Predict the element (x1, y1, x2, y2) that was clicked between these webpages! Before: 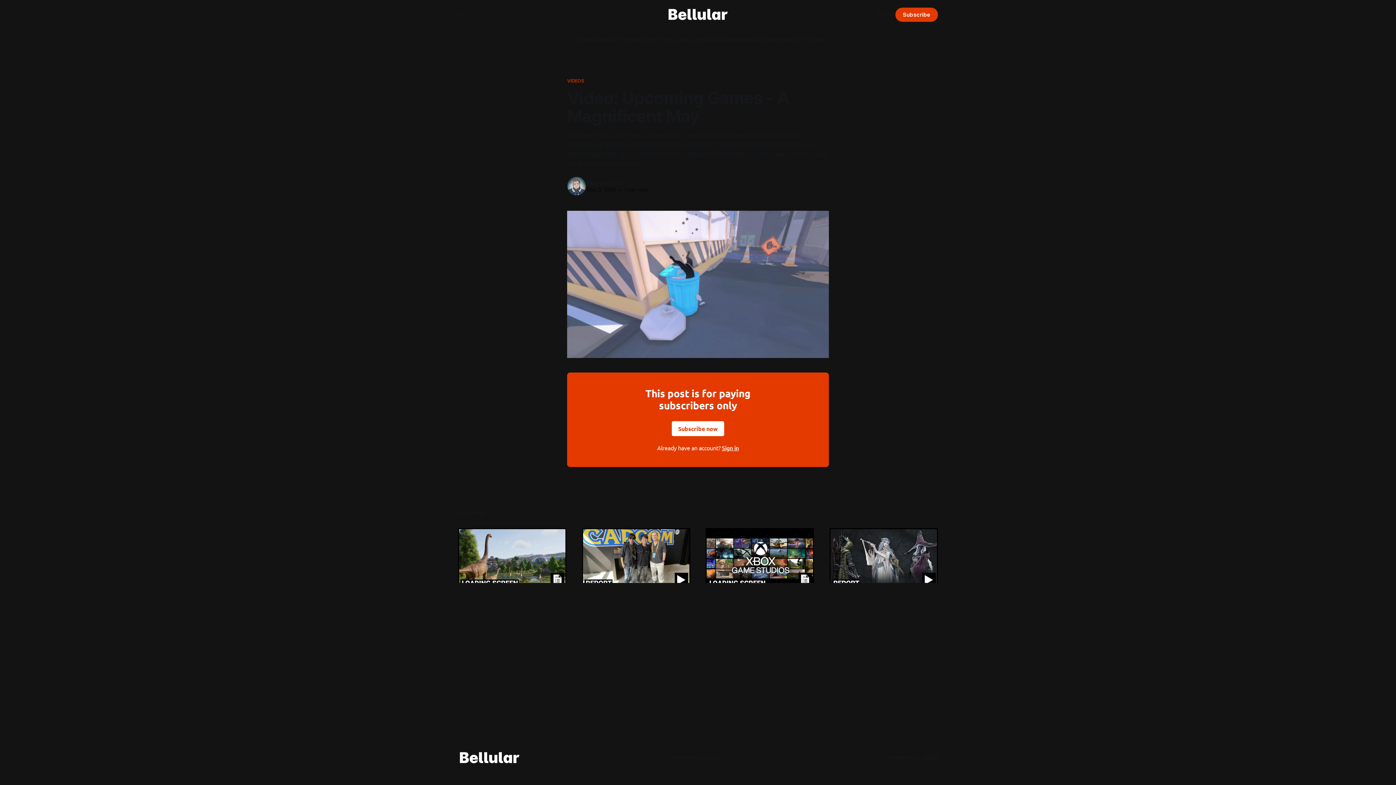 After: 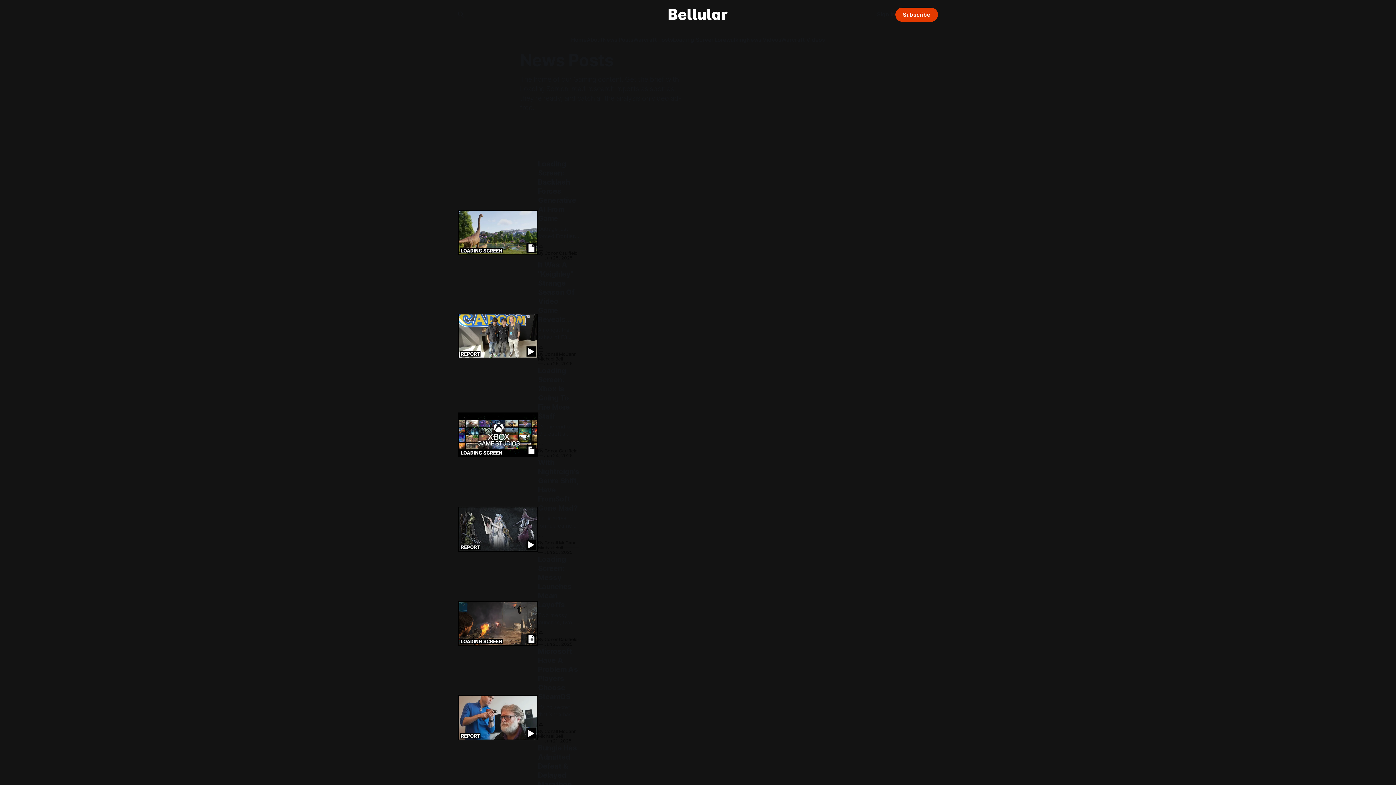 Action: bbox: (602, 36, 633, 43) label: News Posts